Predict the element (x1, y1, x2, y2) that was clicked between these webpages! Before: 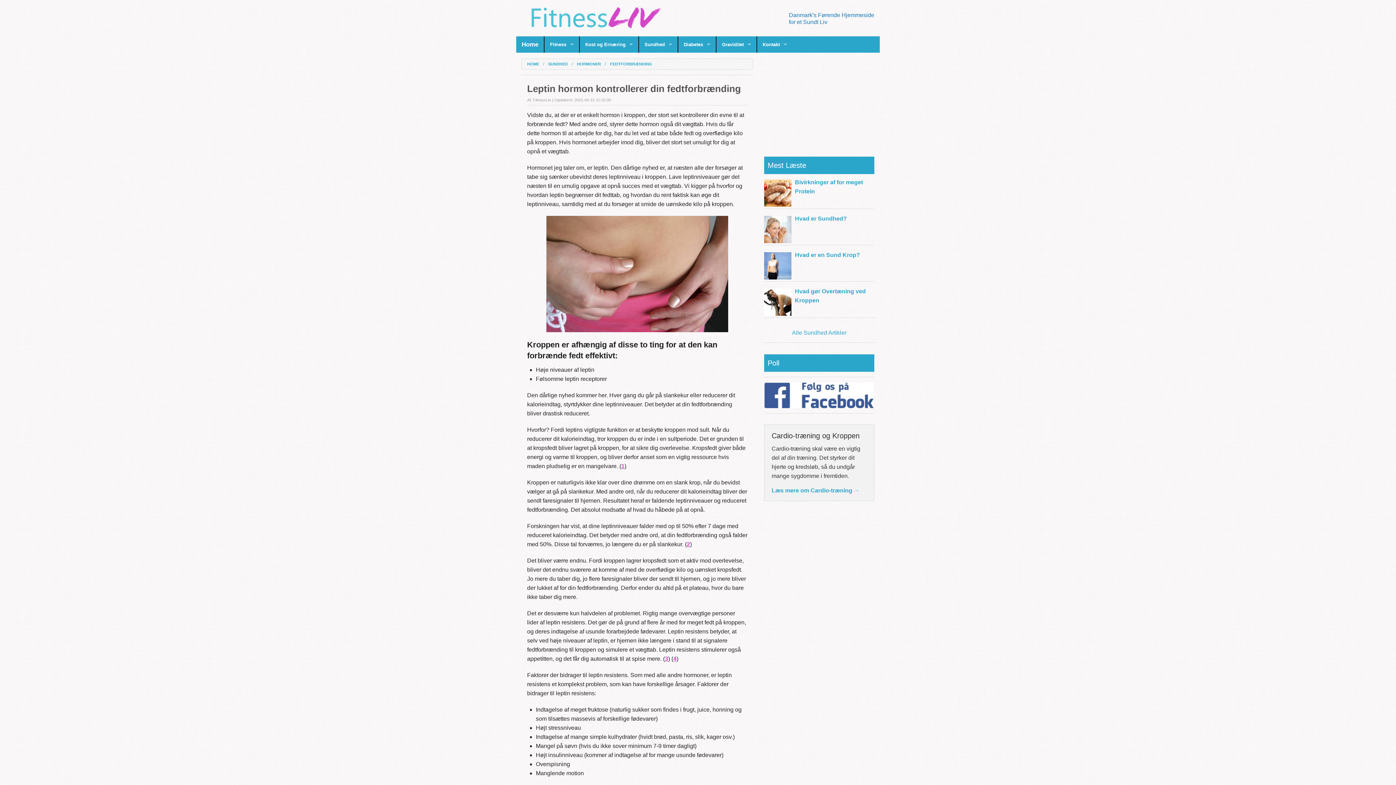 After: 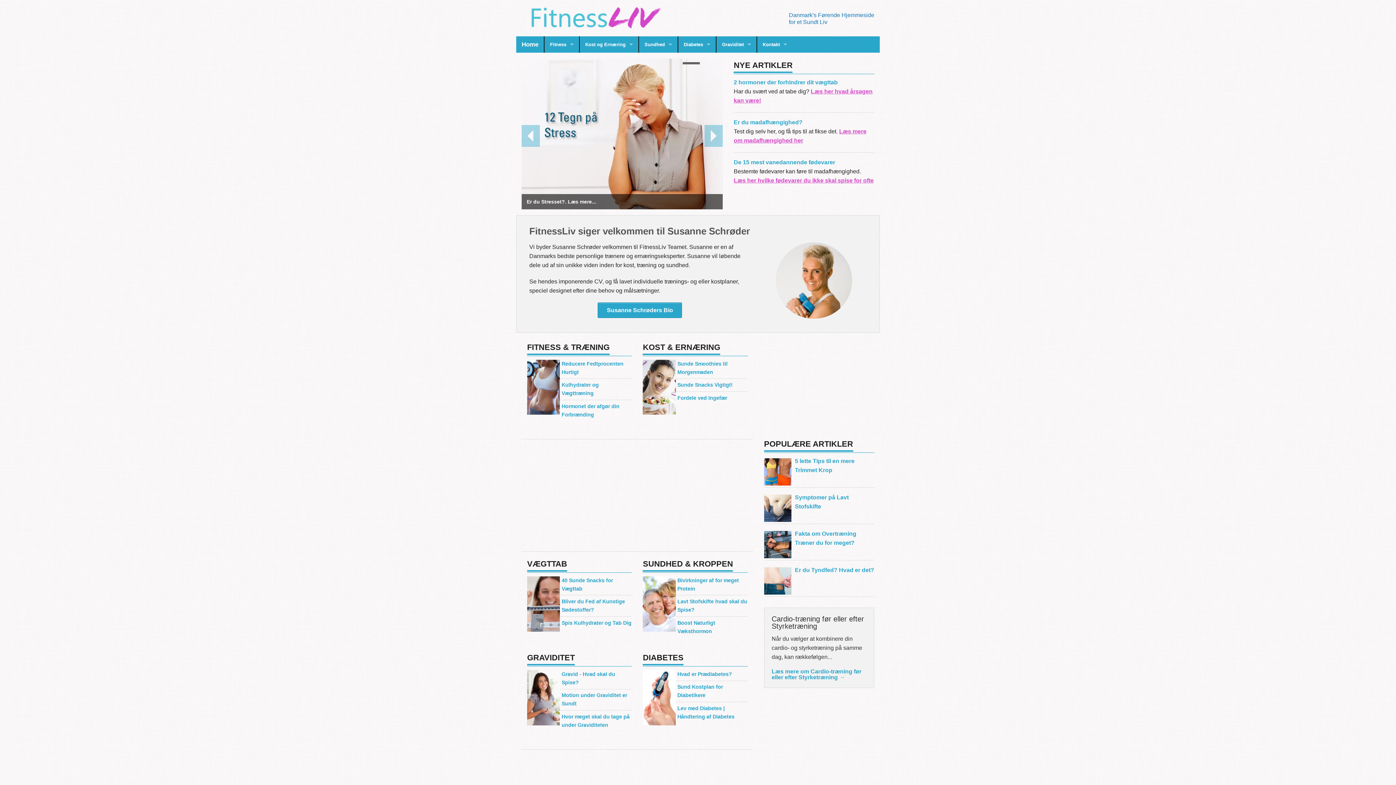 Action: bbox: (527, 62, 539, 66) label: HOME